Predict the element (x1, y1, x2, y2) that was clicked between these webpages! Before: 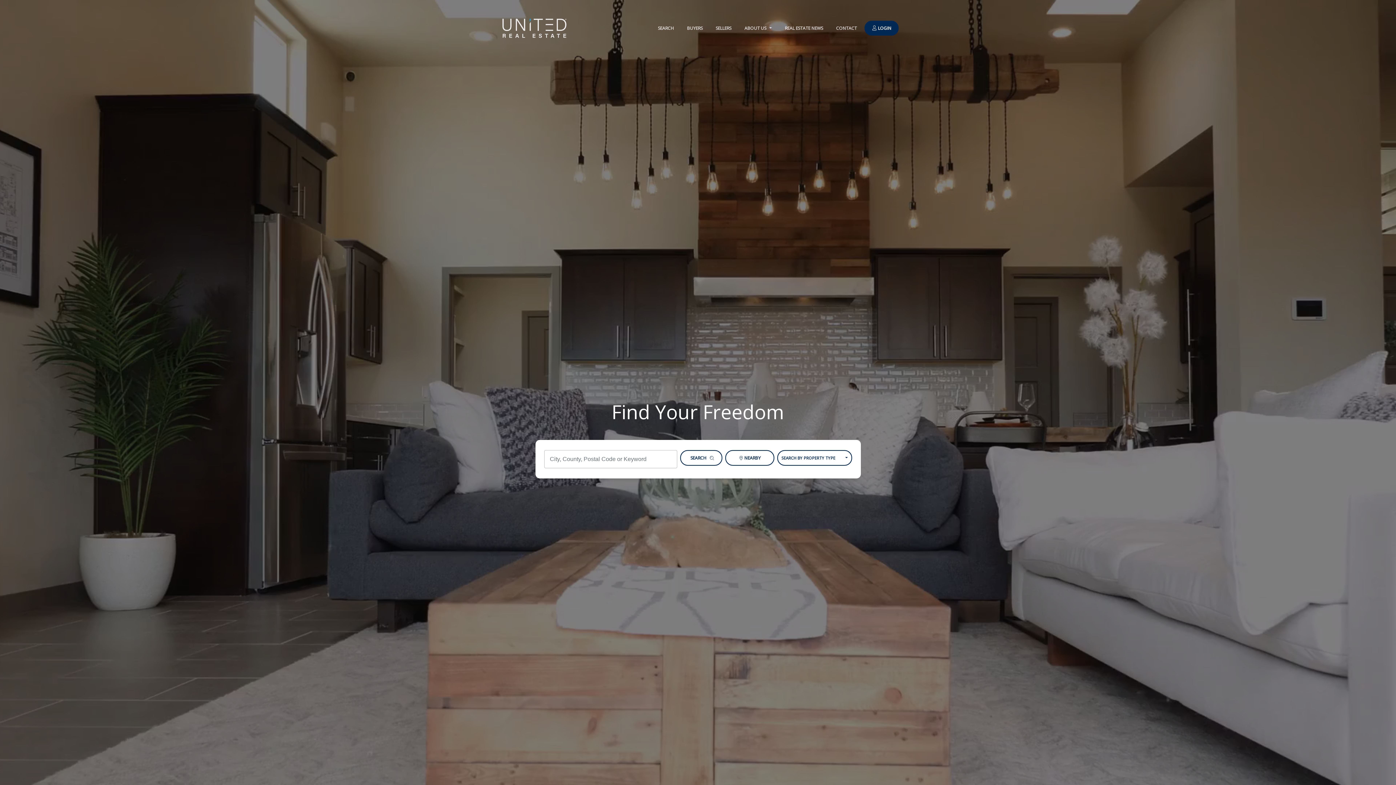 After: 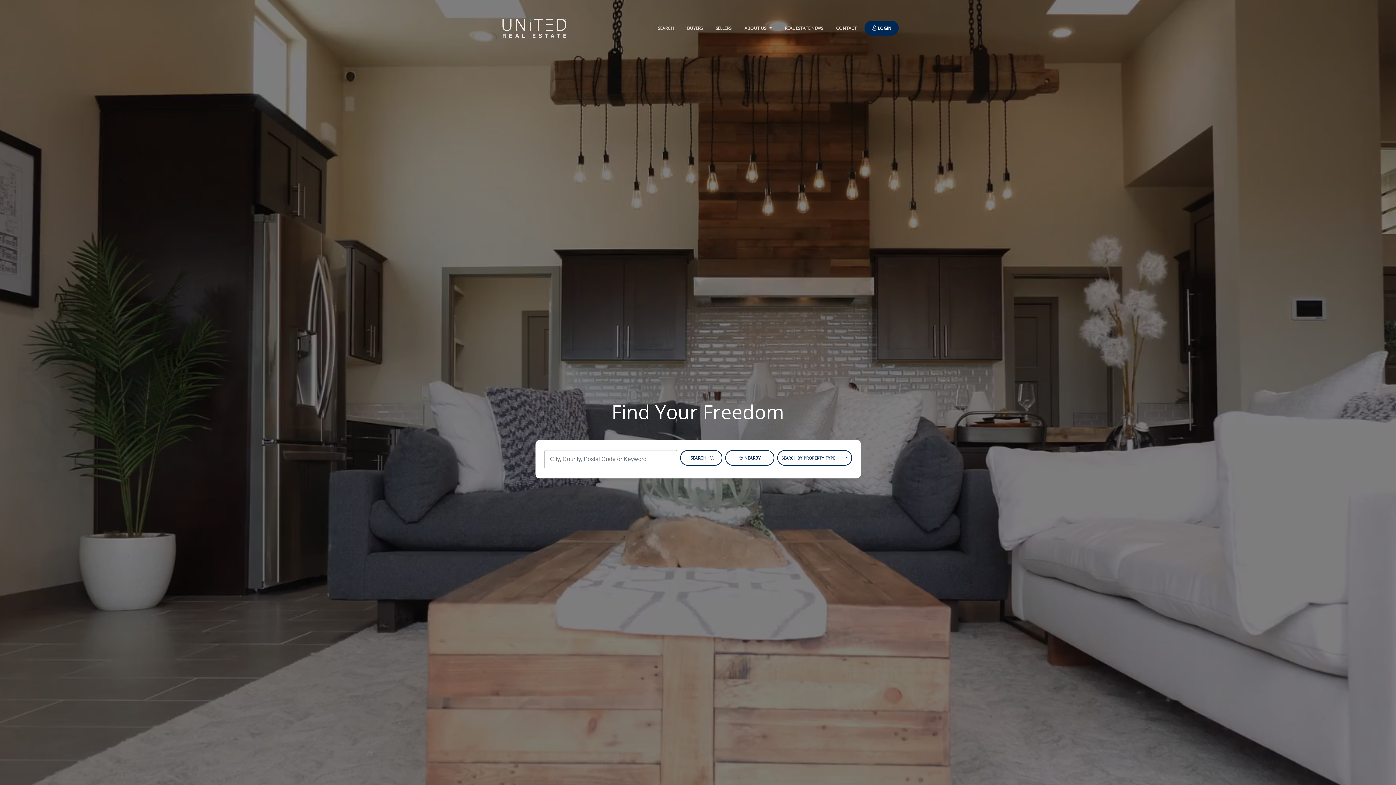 Action: label: SEARCH bbox: (652, 21, 679, 35)